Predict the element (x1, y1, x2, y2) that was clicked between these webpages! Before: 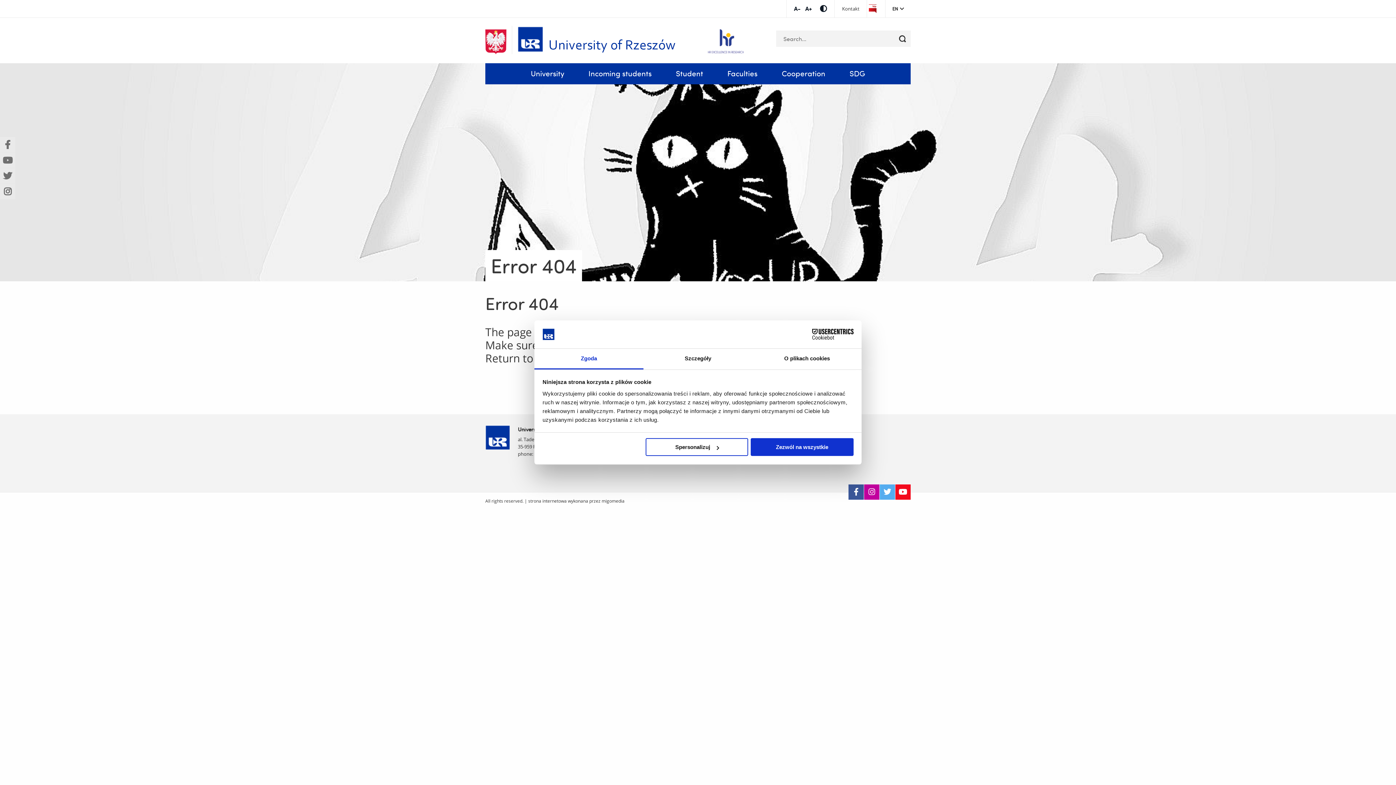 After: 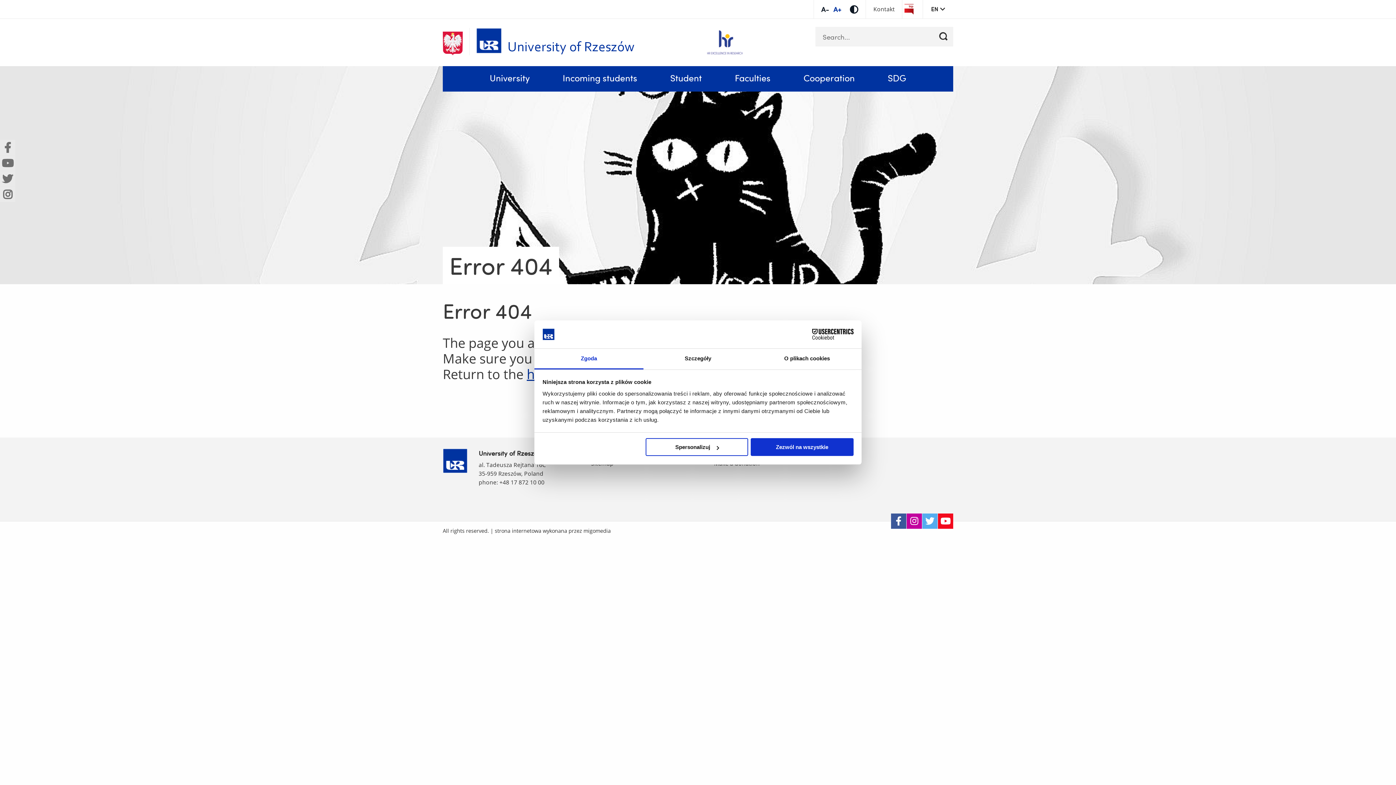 Action: bbox: (805, 6, 811, 11)